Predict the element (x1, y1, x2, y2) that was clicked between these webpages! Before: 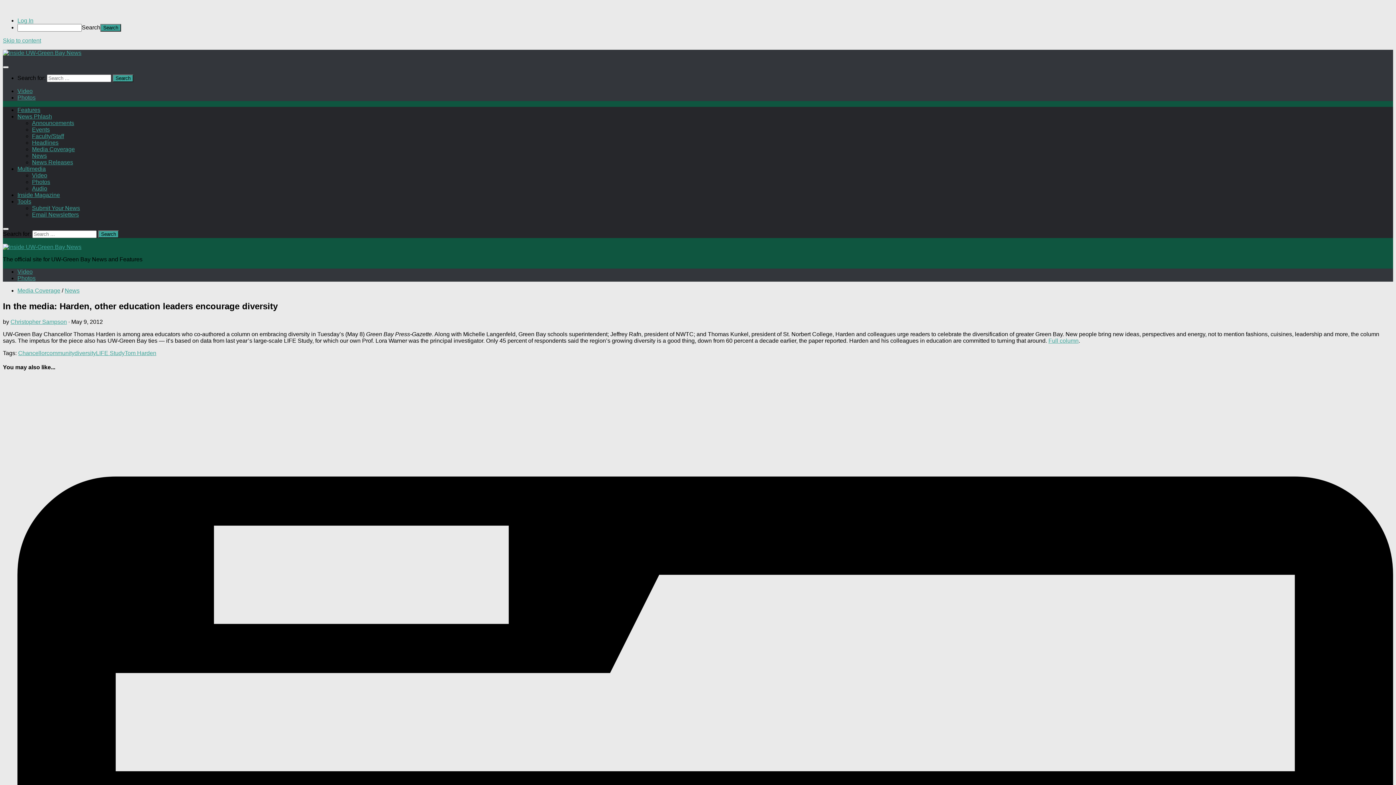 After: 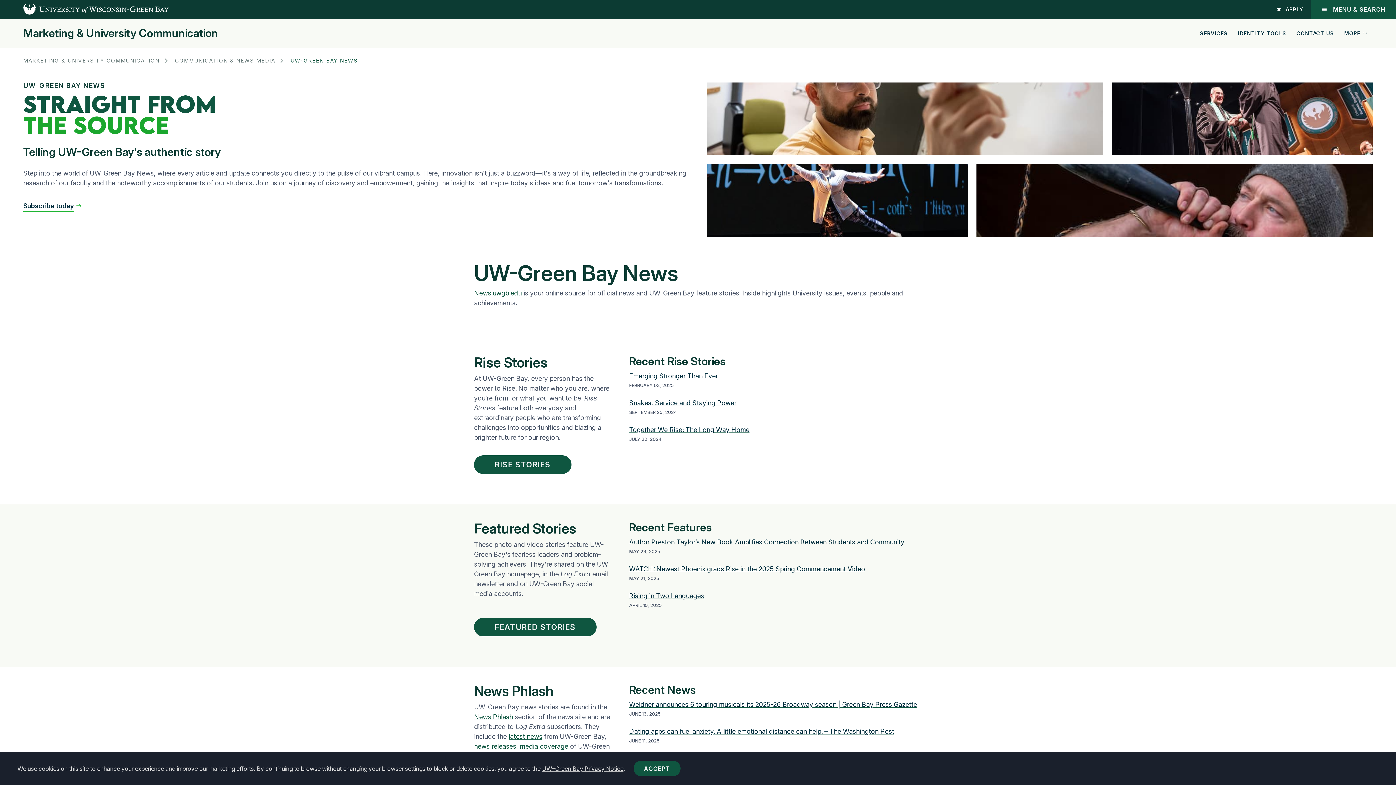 Action: bbox: (32, 205, 80, 211) label: Submit Your News